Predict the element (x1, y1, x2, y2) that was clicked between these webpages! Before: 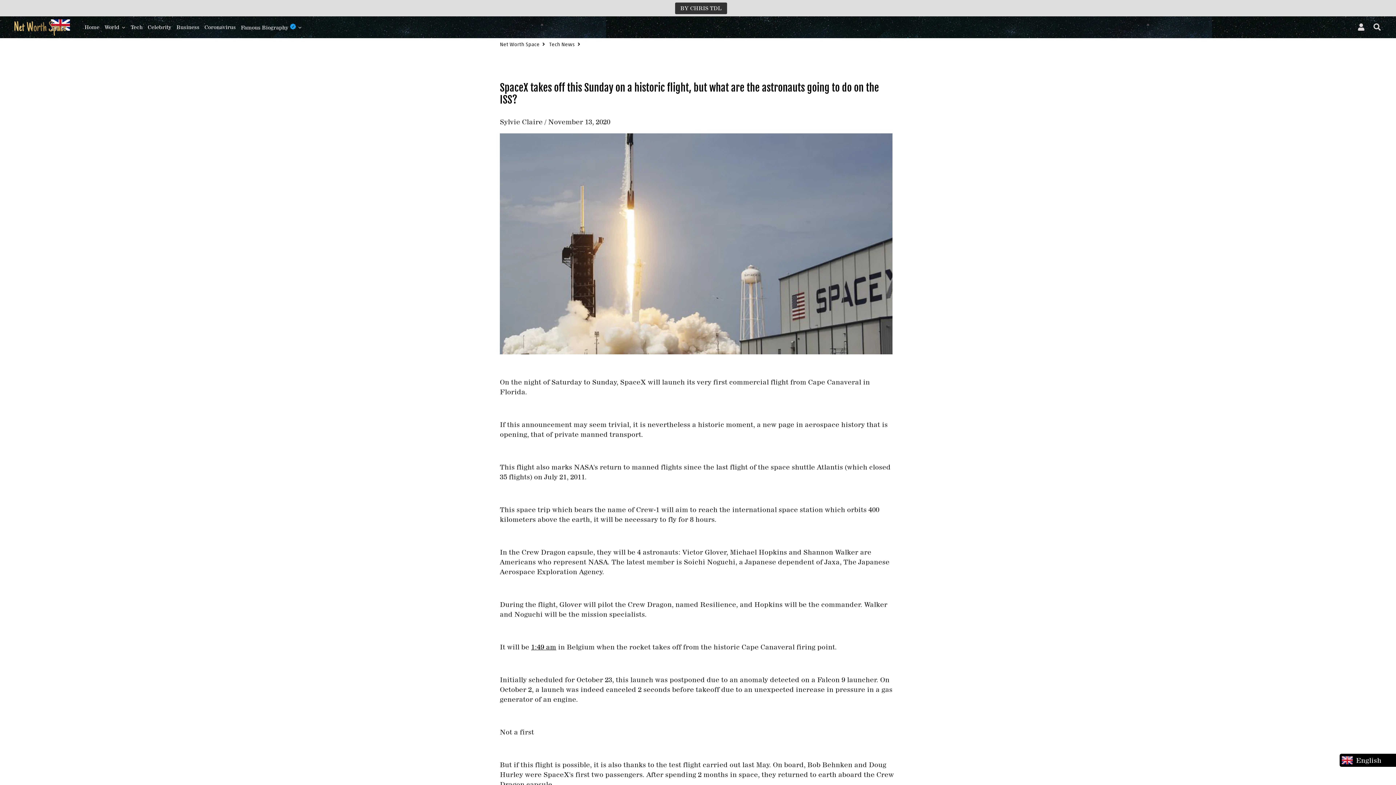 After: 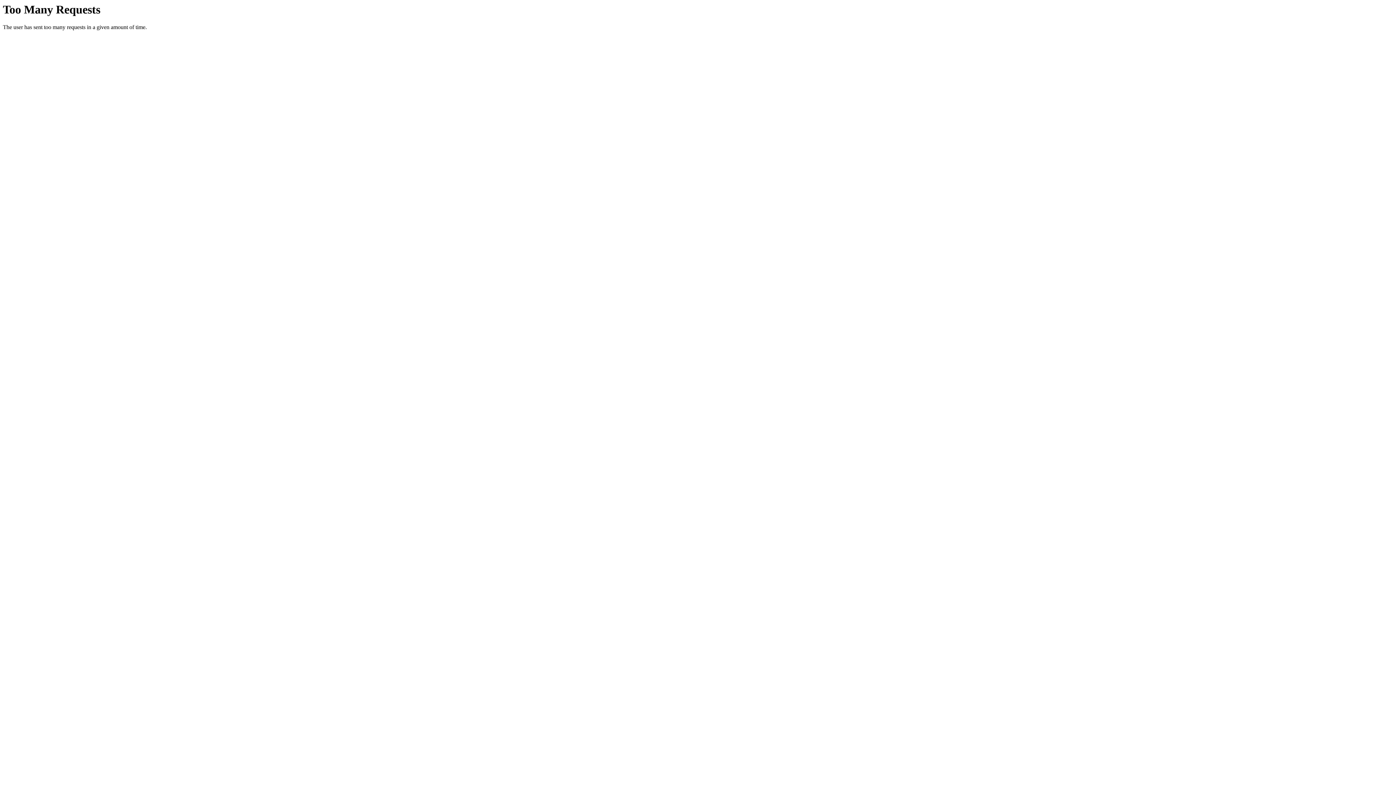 Action: bbox: (675, 2, 727, 14) label: BY CHRIS TDL